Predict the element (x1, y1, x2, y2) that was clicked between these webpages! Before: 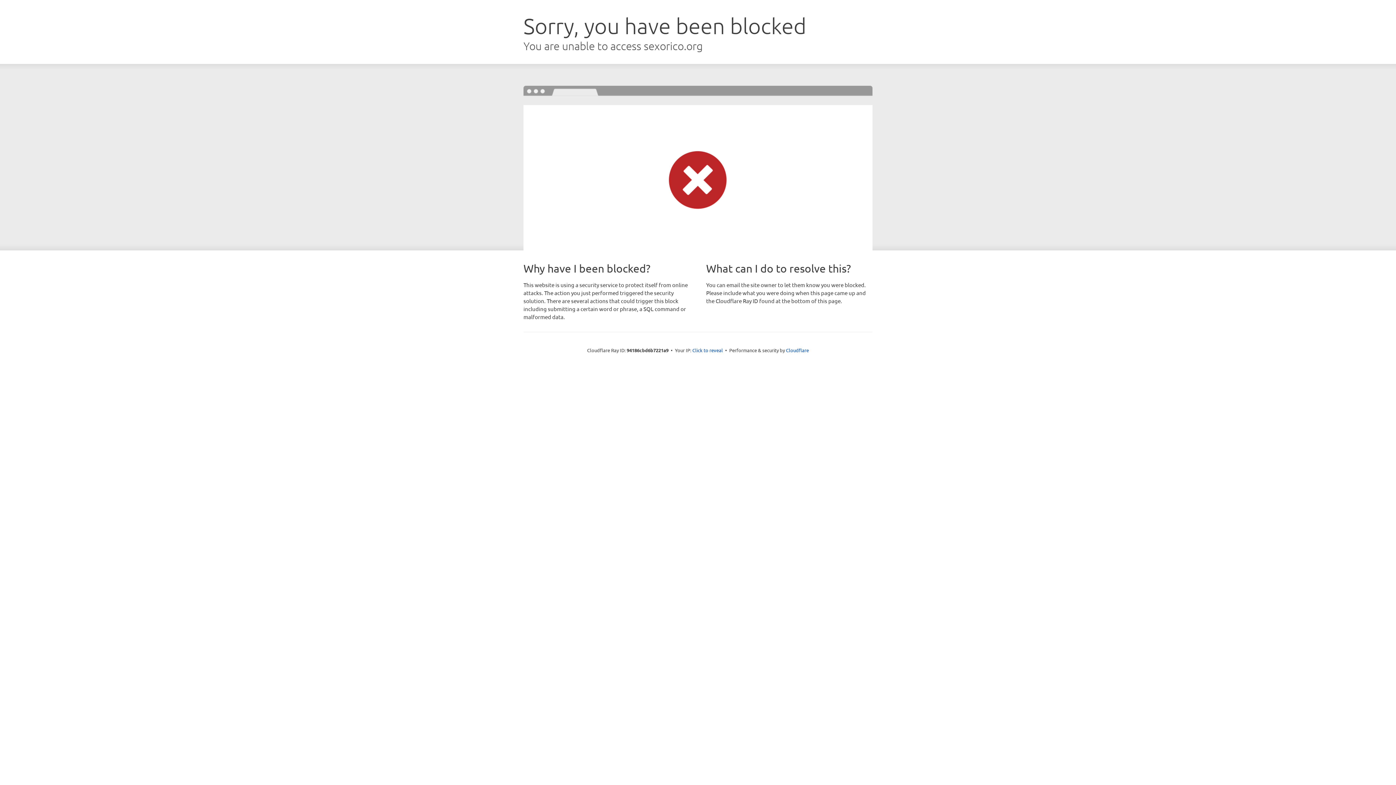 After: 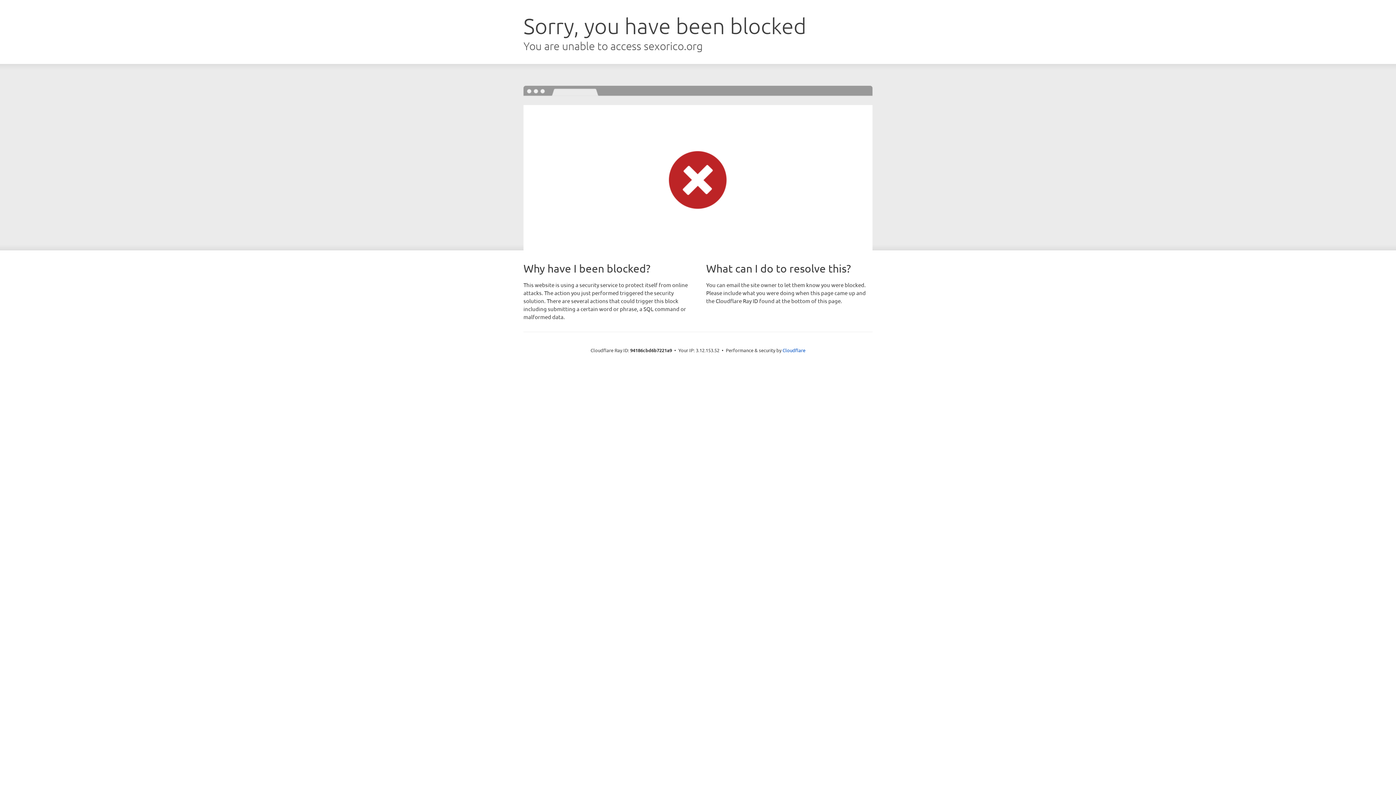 Action: bbox: (692, 346, 723, 353) label: Click to reveal